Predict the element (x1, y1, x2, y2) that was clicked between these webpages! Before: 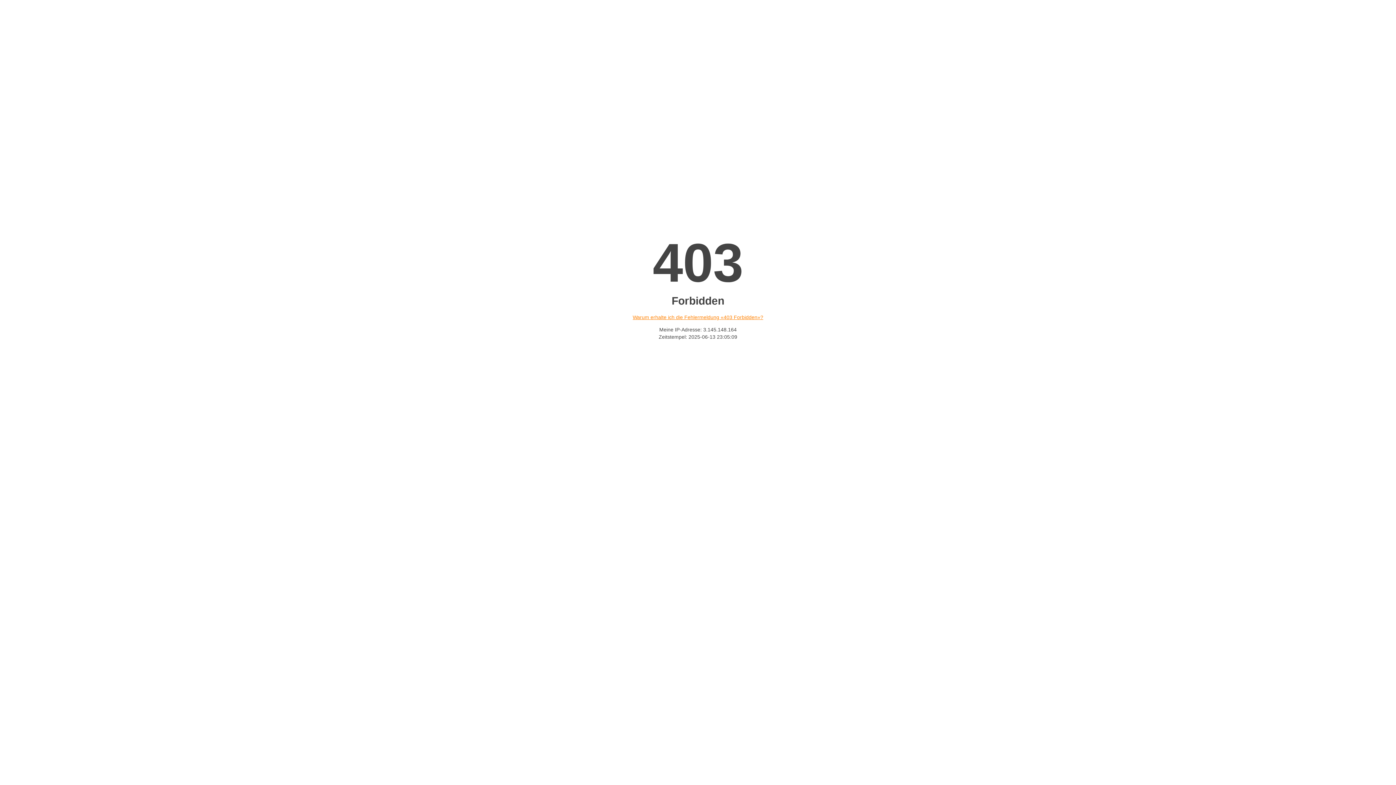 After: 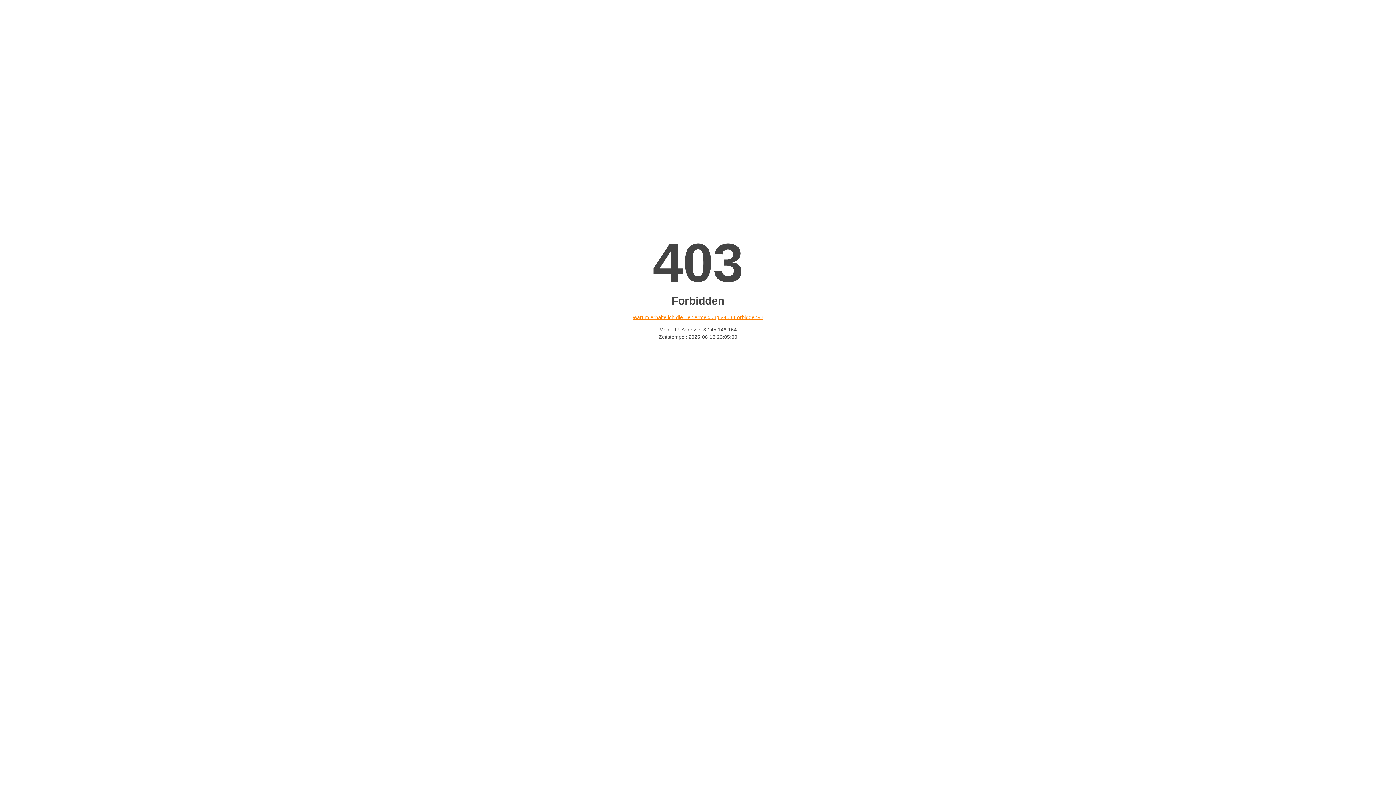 Action: bbox: (632, 314, 763, 320) label: Warum erhalte ich die Fehlermeldung «403 Forbidden»?